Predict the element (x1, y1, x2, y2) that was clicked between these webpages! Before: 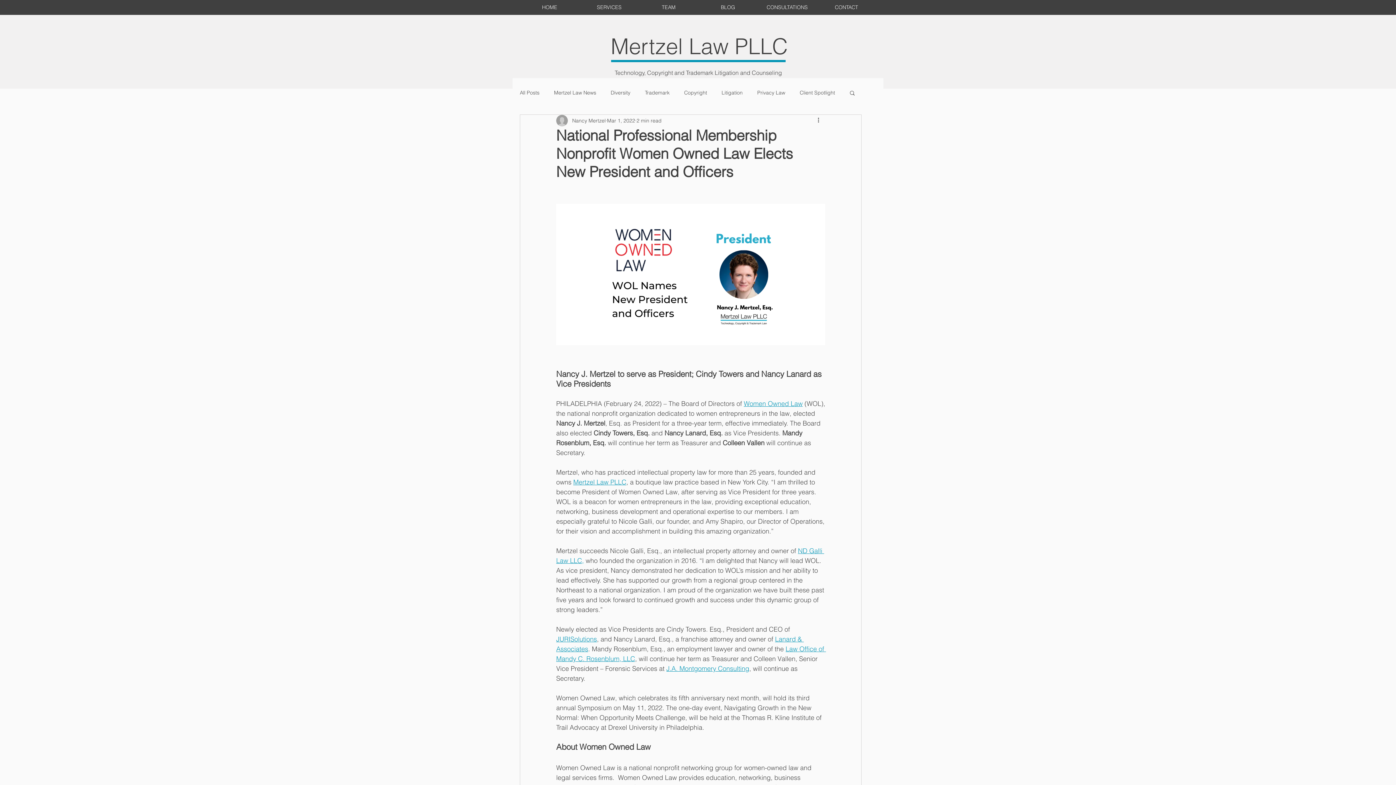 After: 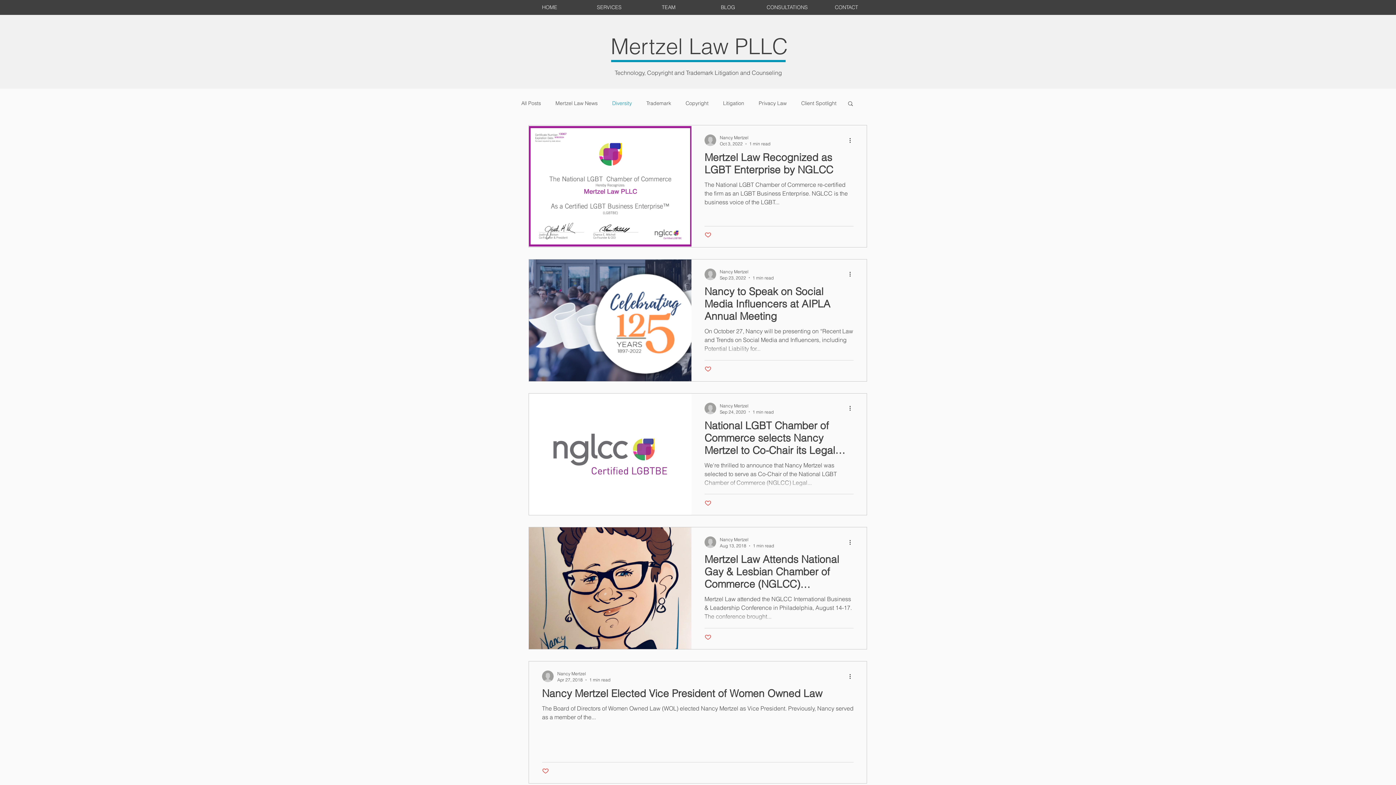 Action: label: Diversity bbox: (610, 89, 630, 96)